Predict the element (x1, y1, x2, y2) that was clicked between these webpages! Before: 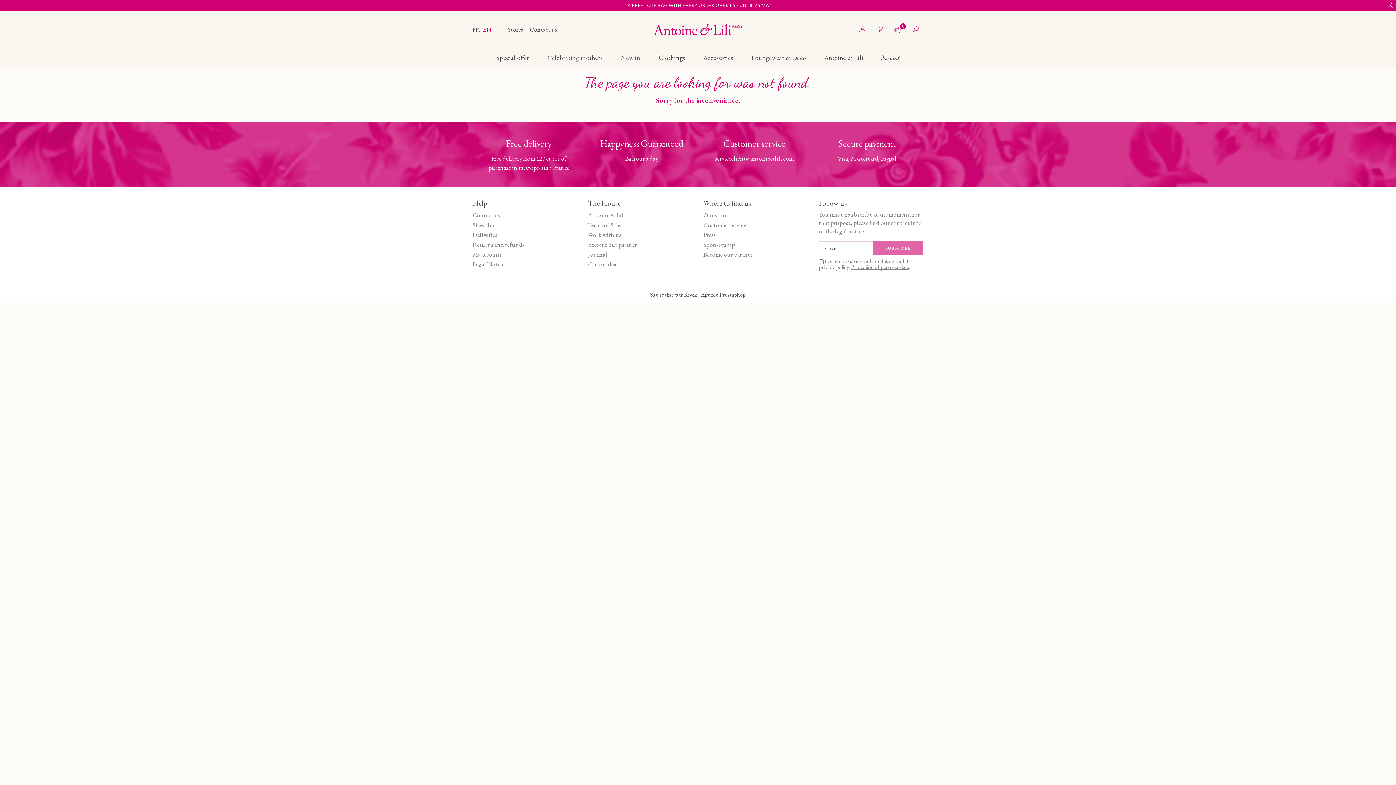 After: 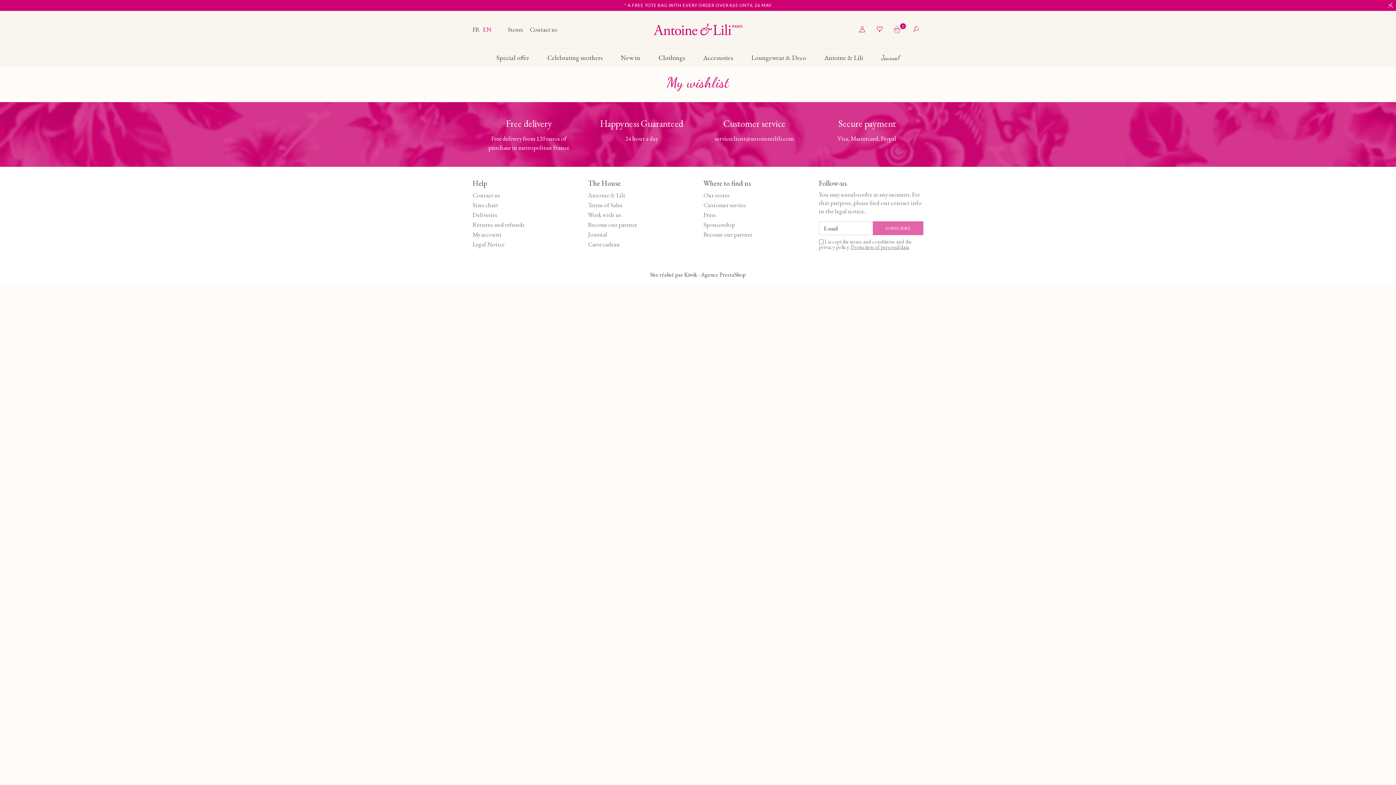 Action: bbox: (873, 22, 886, 36)